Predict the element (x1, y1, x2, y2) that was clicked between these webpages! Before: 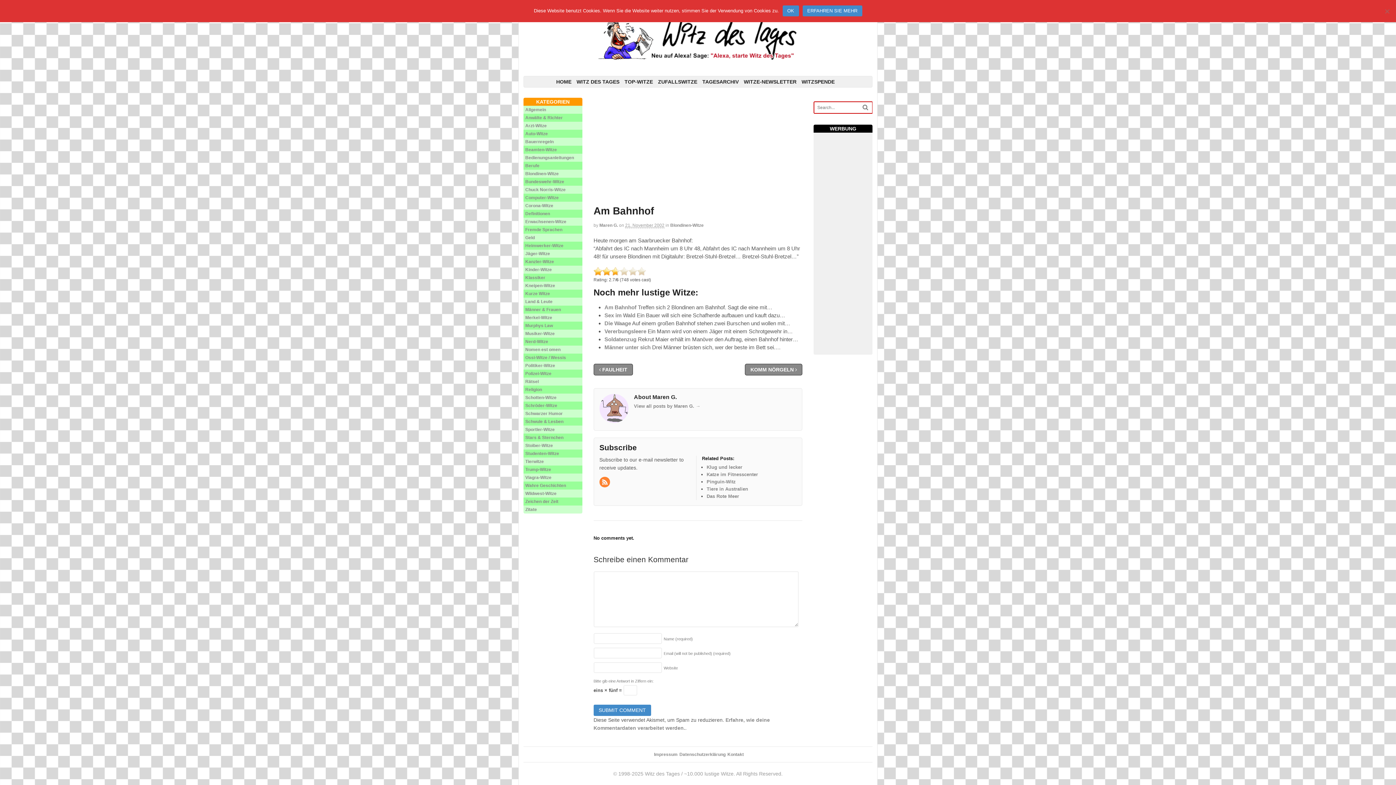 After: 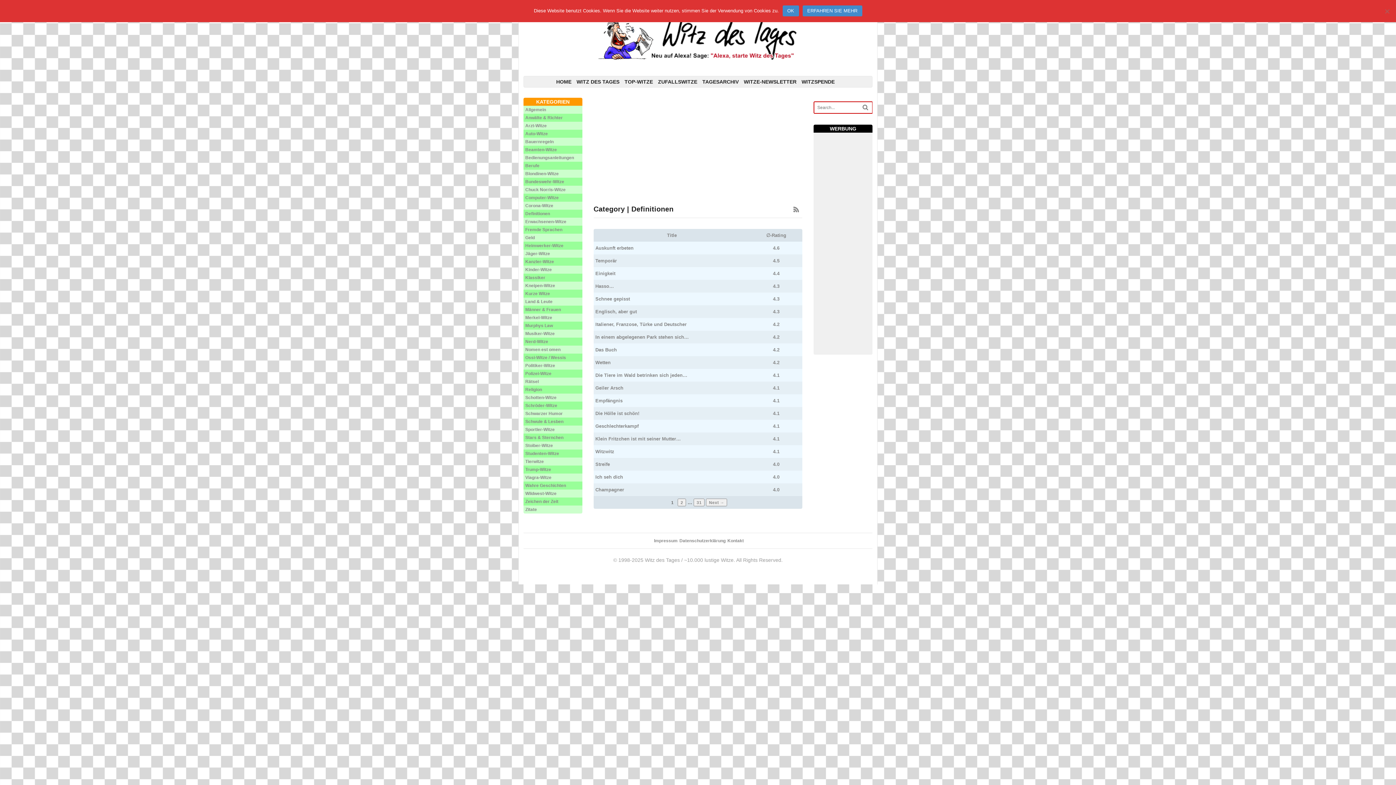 Action: bbox: (525, 211, 550, 216) label: Definitionen